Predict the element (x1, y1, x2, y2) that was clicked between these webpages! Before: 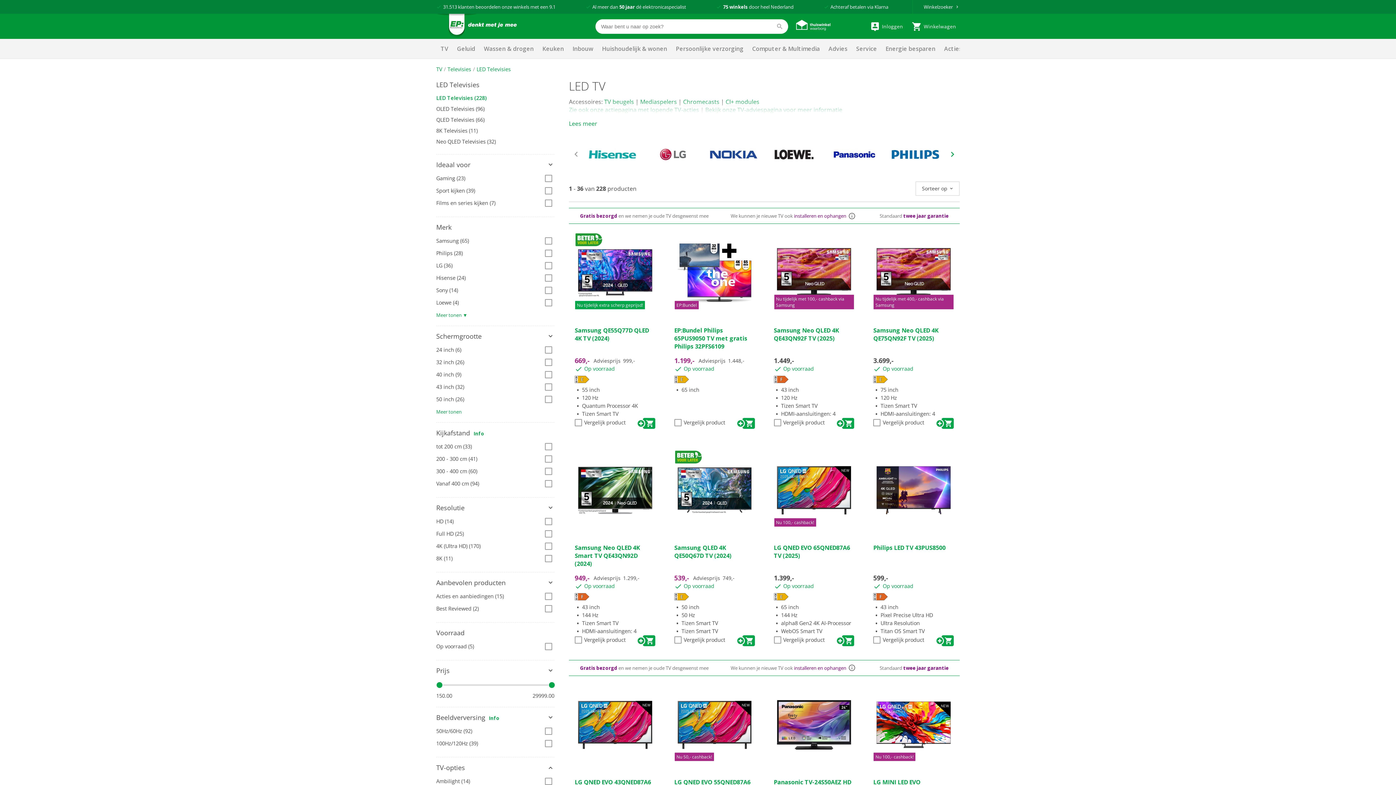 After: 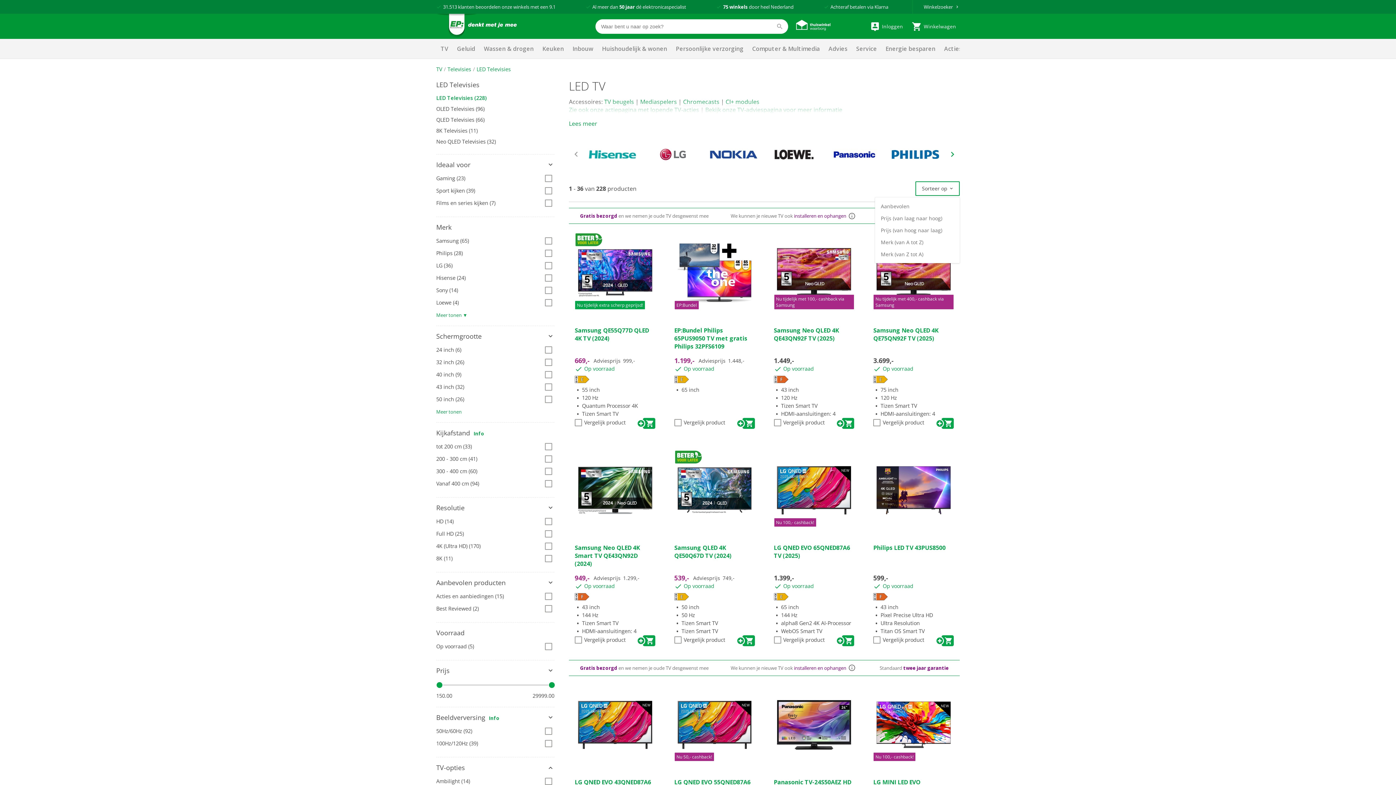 Action: label: Sorteer op bbox: (915, 181, 960, 196)